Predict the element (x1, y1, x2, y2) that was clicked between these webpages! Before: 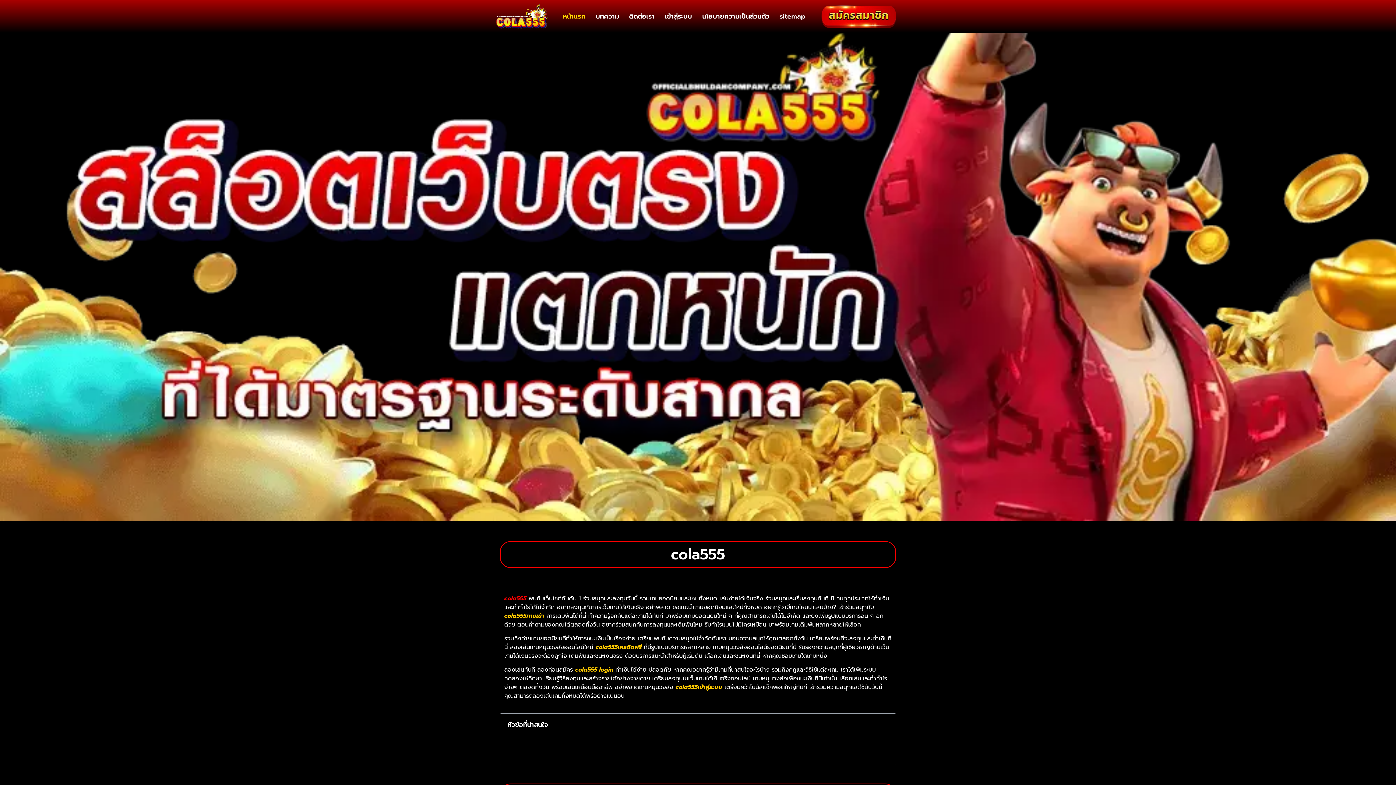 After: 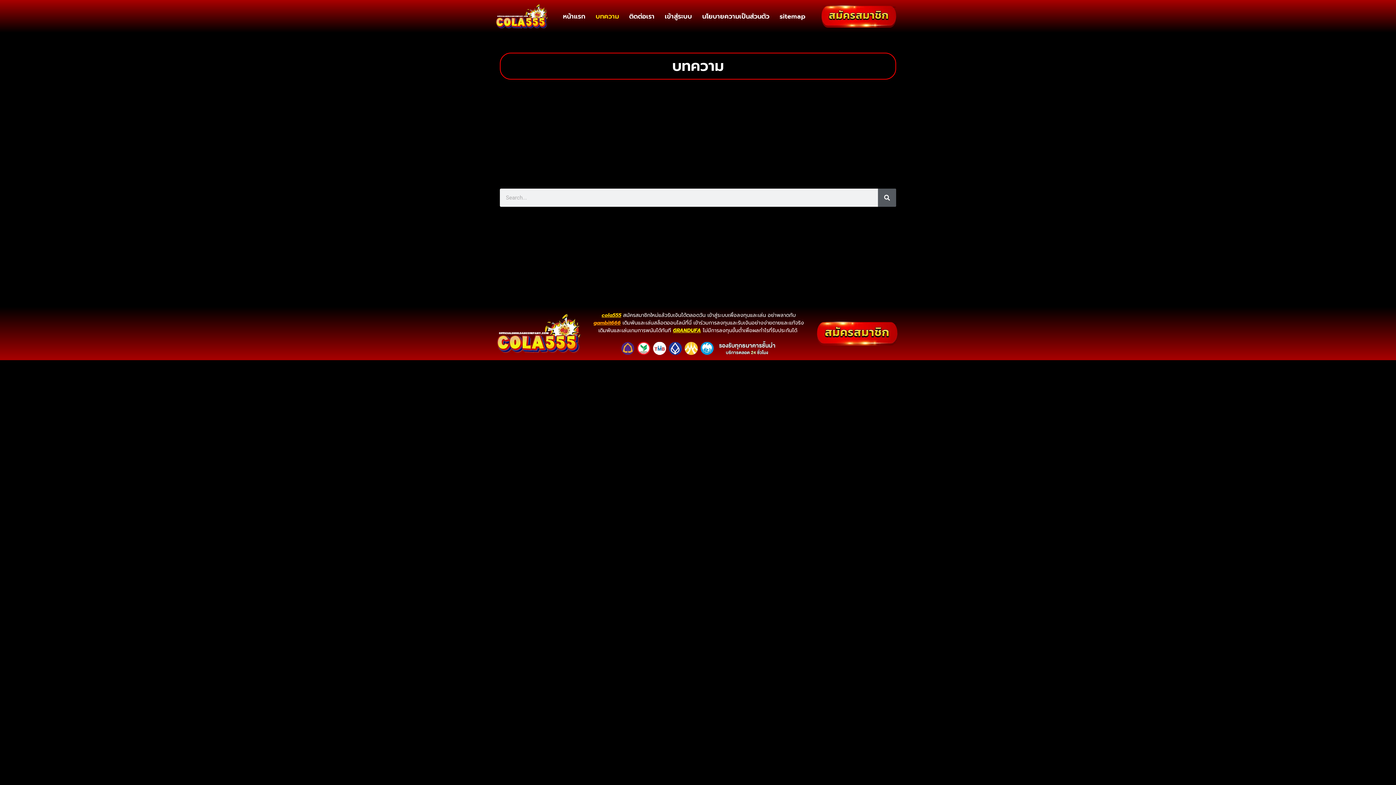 Action: bbox: (590, 7, 624, 24) label: บทความ